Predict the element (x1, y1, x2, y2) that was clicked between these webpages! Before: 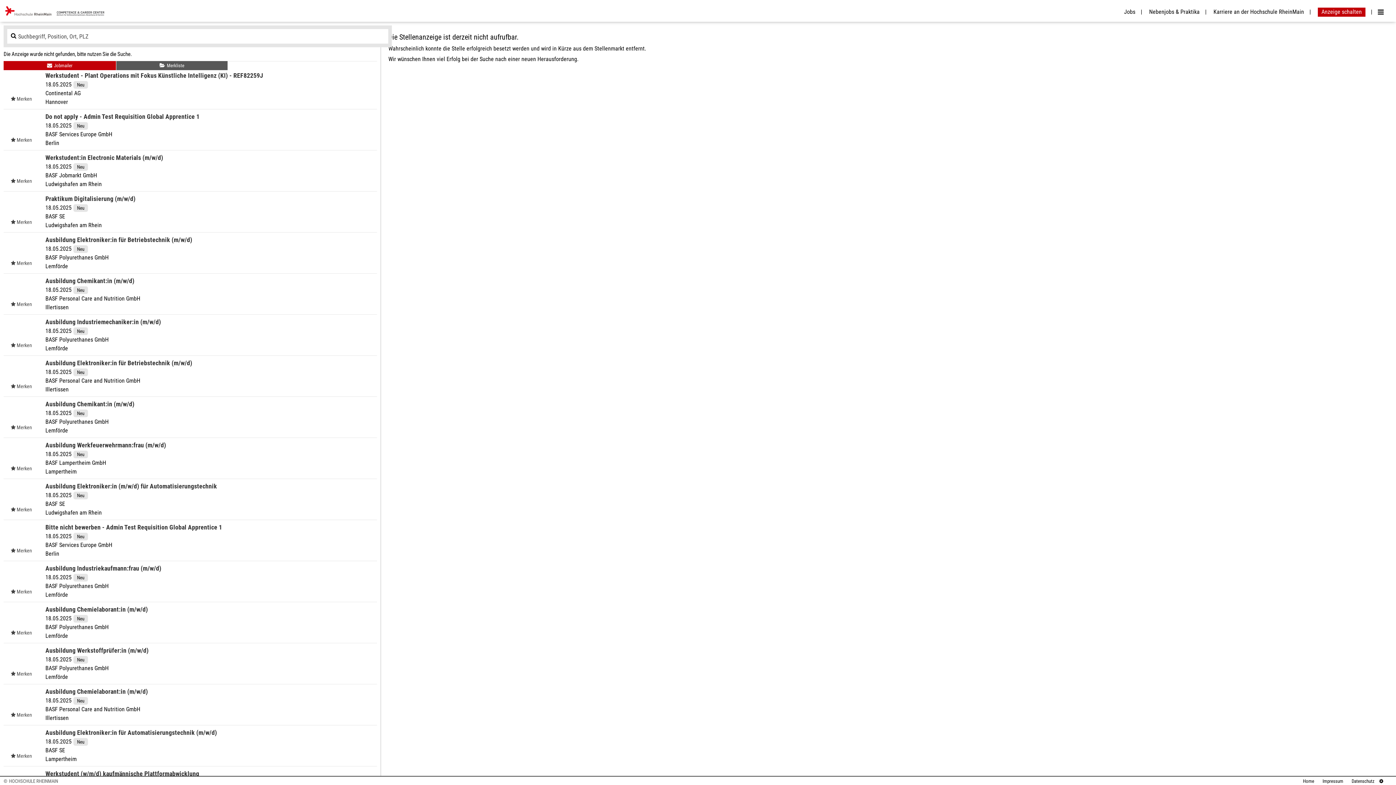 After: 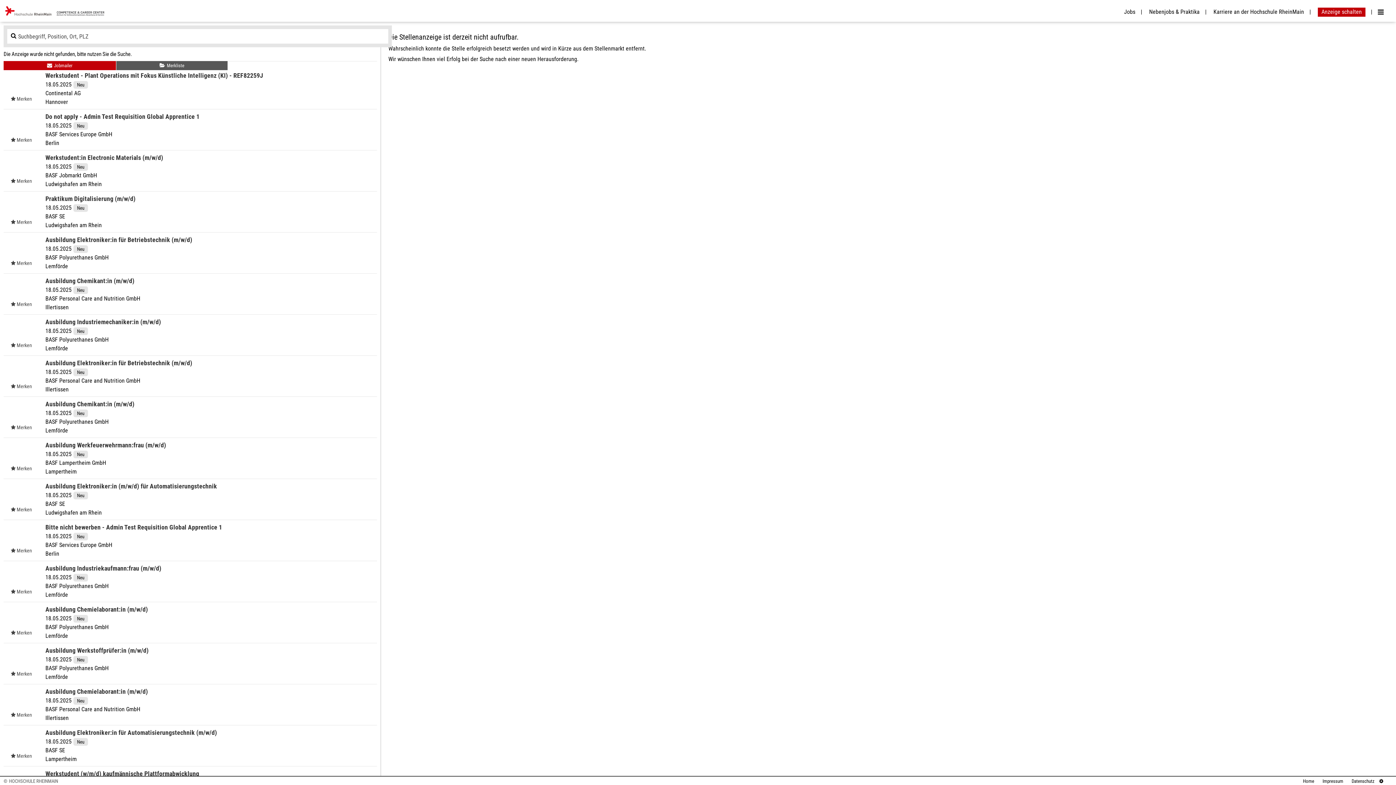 Action: label: Nebenjobs & Praktika bbox: (1145, 8, 1206, 15)